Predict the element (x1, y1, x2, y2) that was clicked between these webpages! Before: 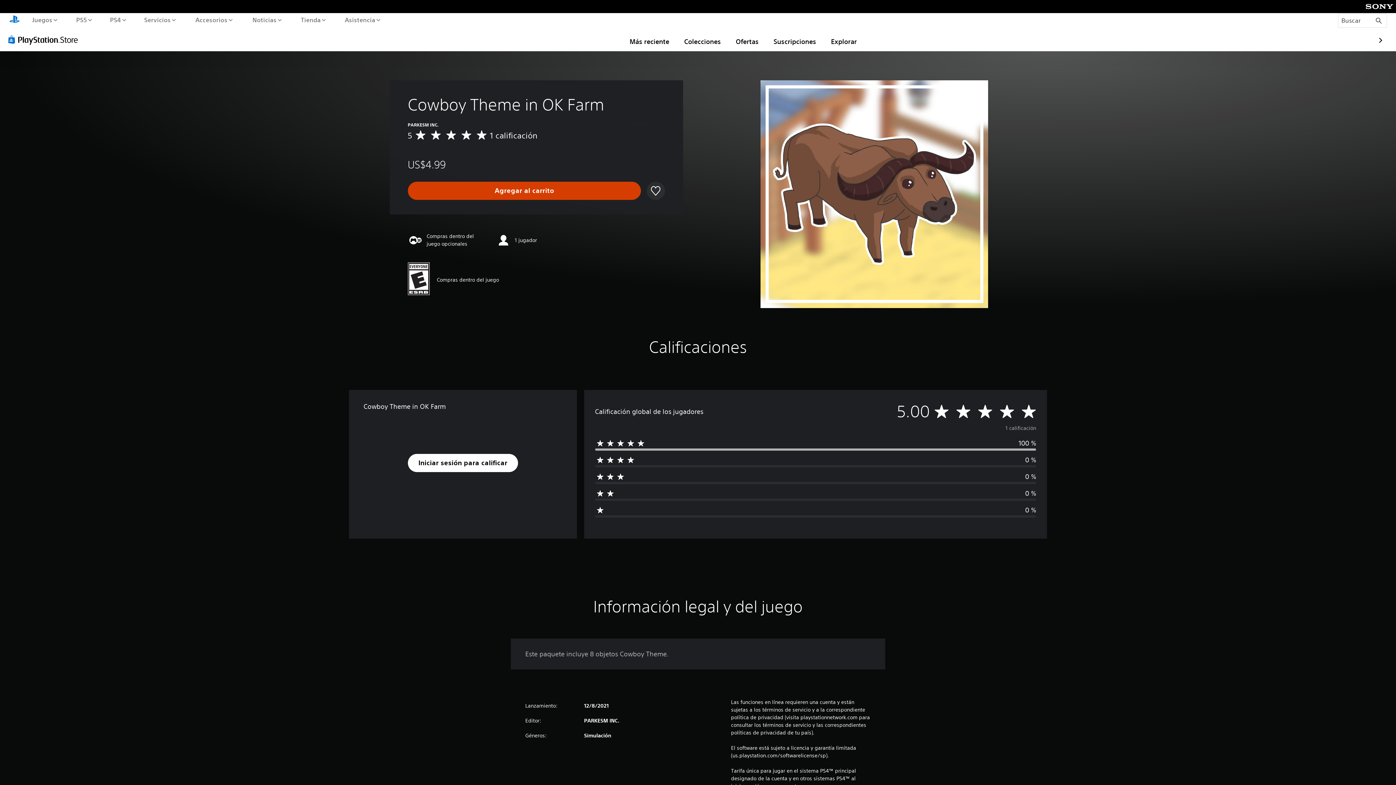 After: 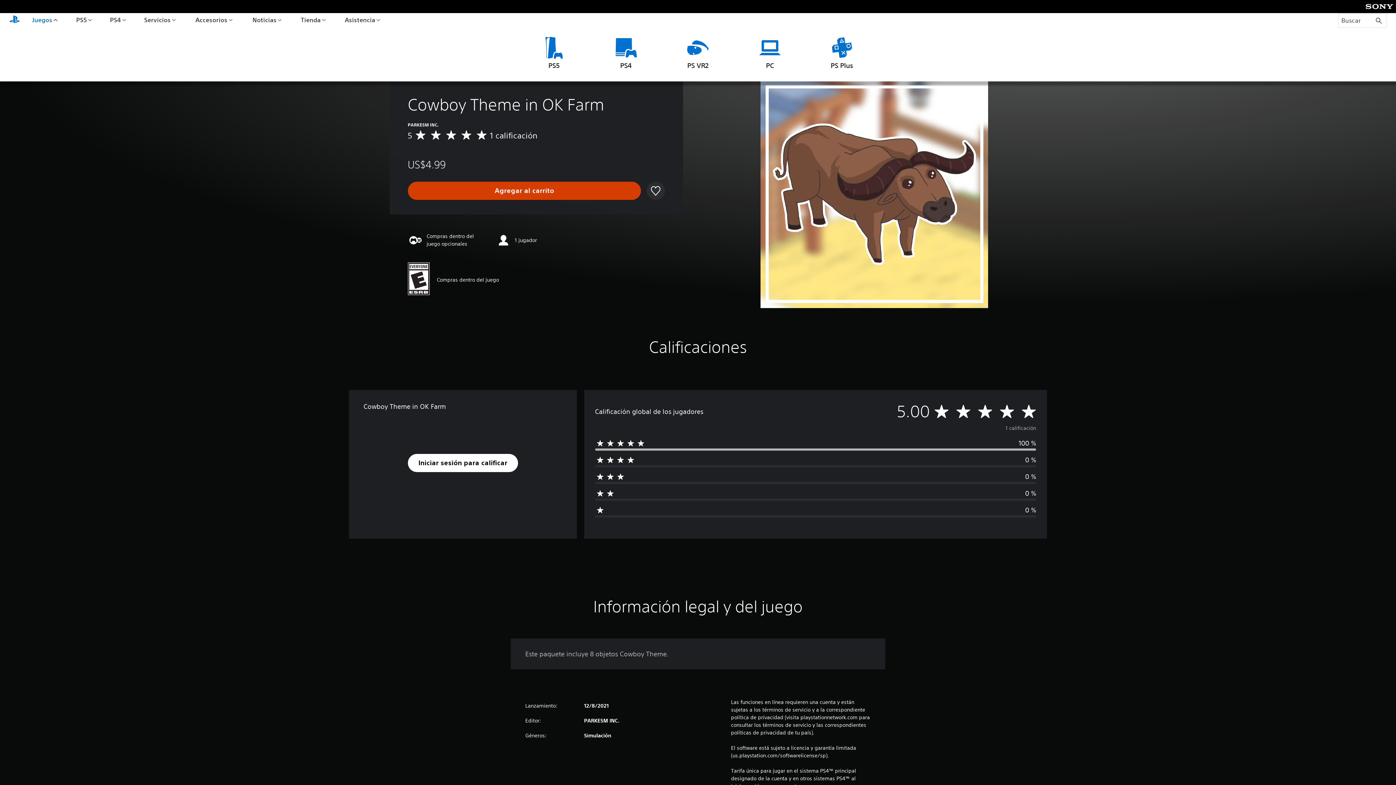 Action: label: Juegos bbox: (30, 13, 58, 26)